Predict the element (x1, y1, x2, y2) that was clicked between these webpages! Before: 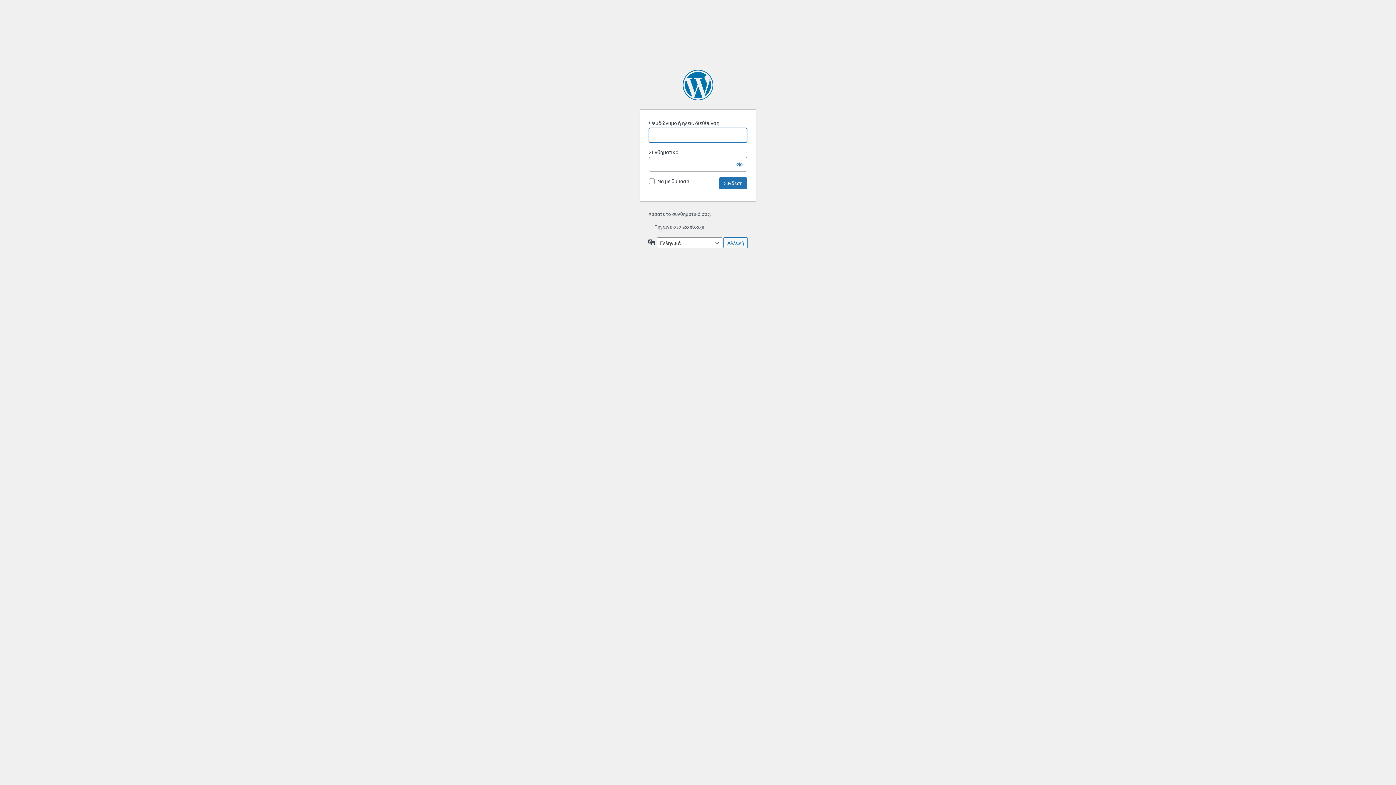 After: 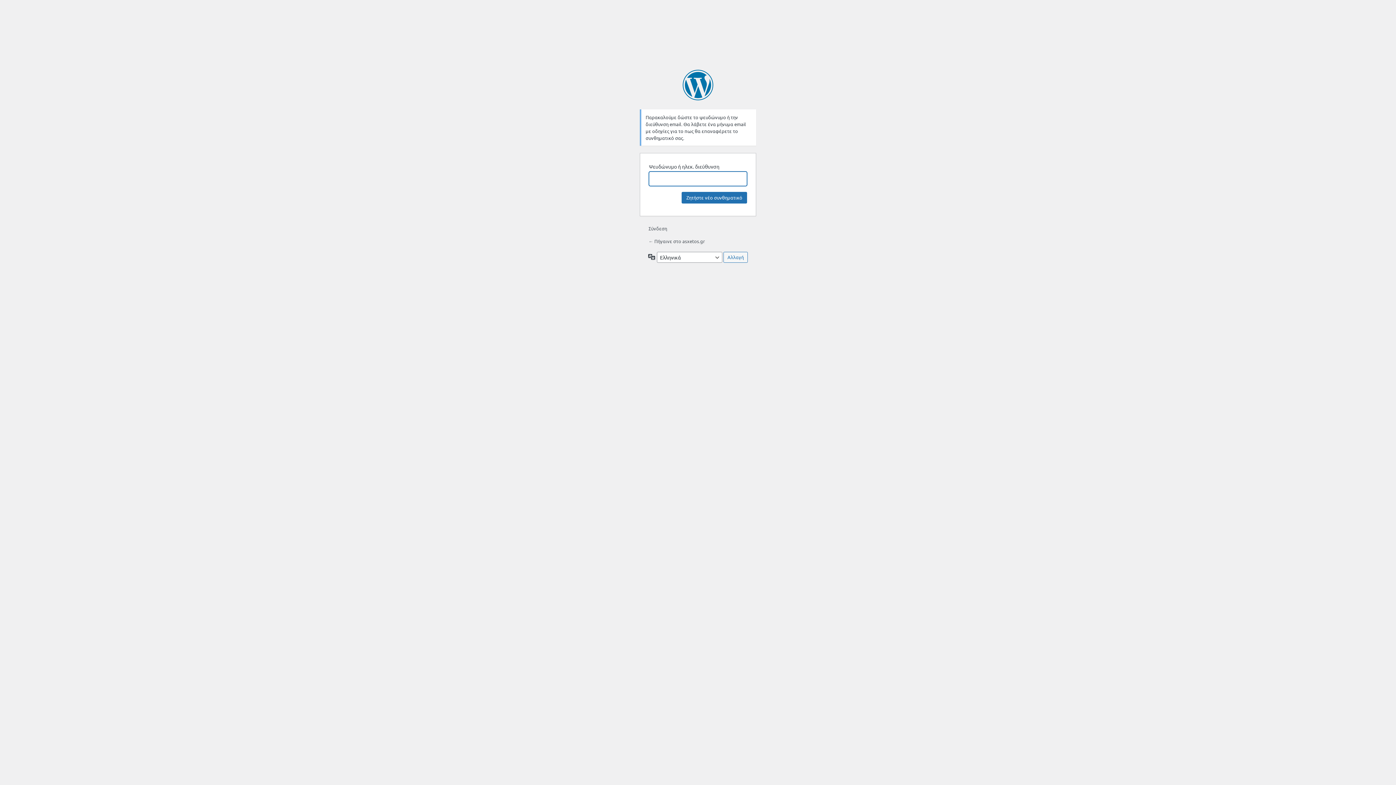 Action: bbox: (648, 210, 710, 217) label: Χάσατε το συνθηματικό σας;